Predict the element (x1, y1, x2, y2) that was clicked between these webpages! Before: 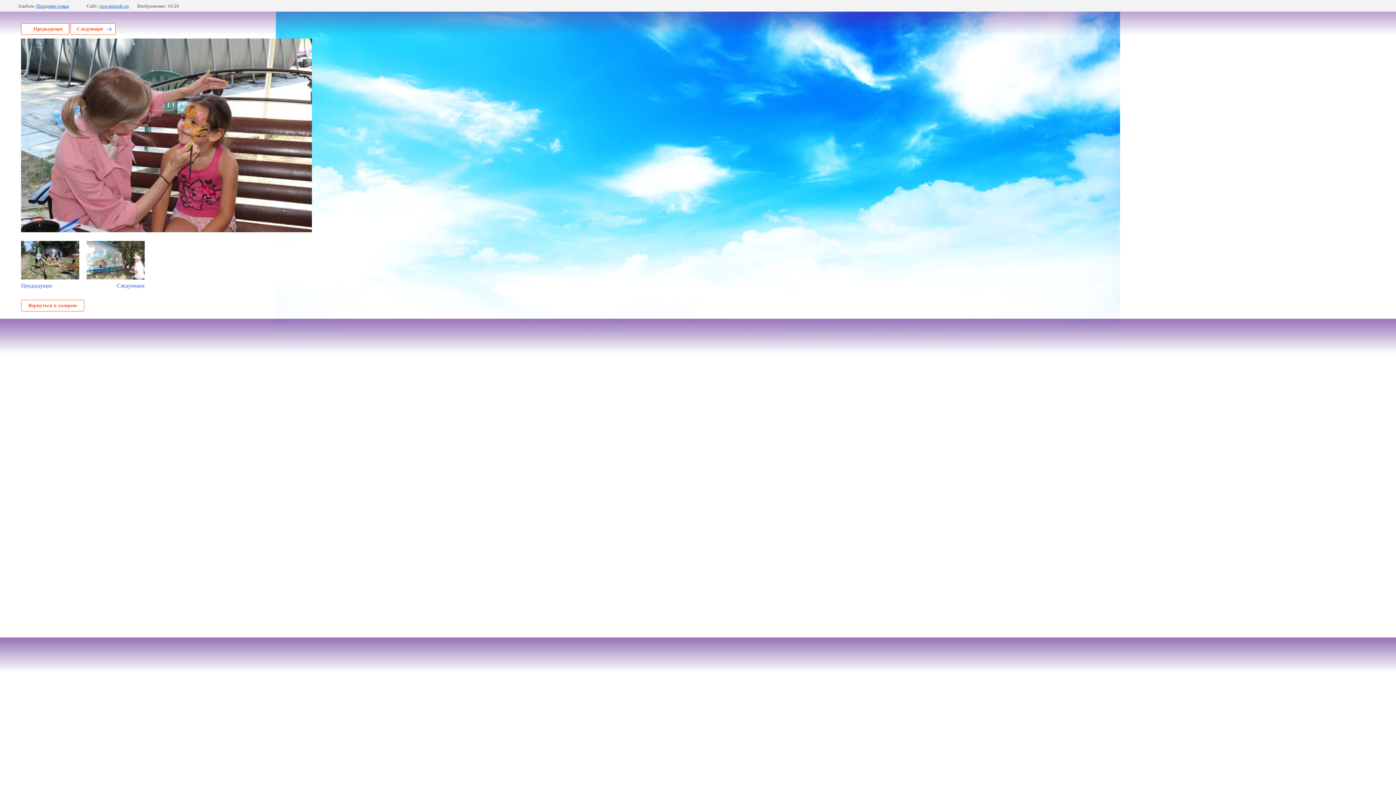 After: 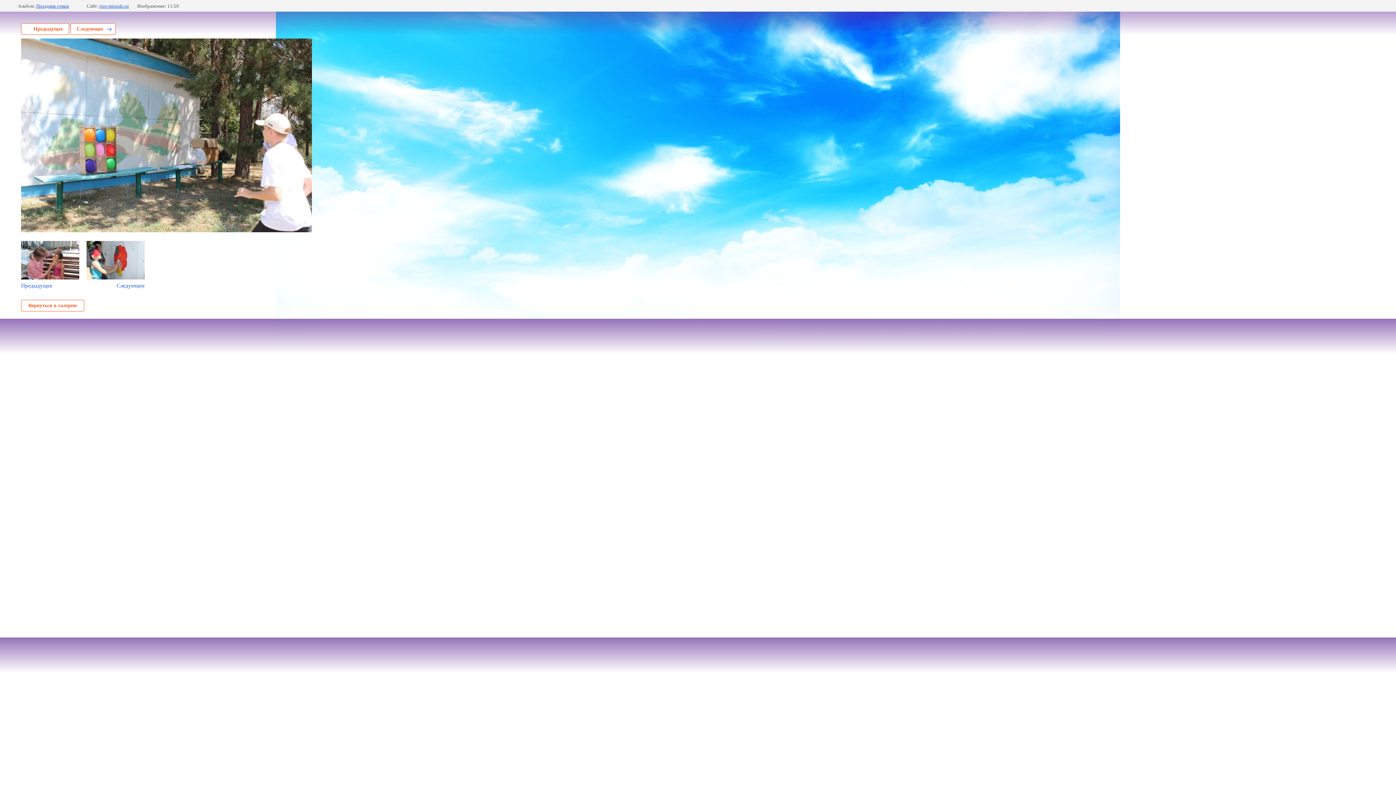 Action: bbox: (86, 241, 144, 289) label: Следующее